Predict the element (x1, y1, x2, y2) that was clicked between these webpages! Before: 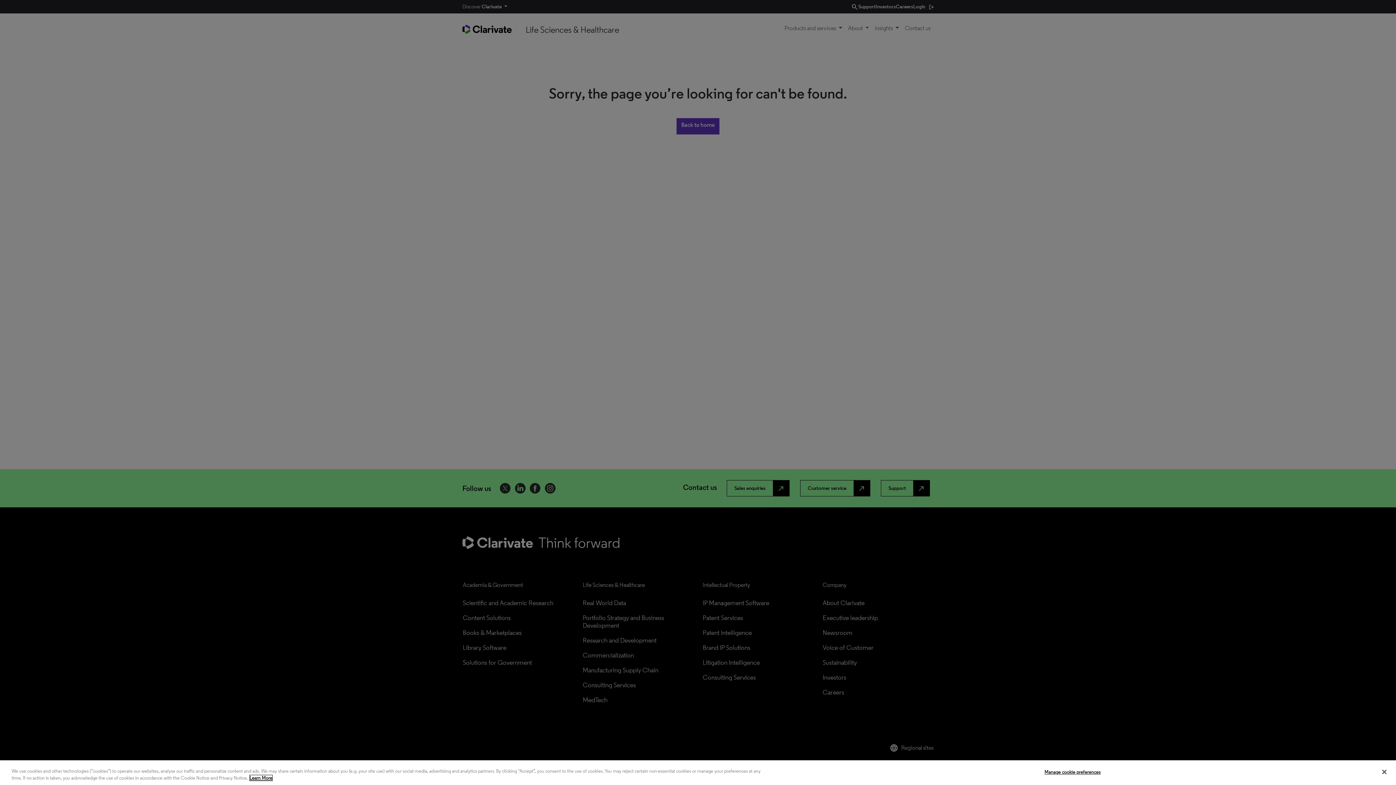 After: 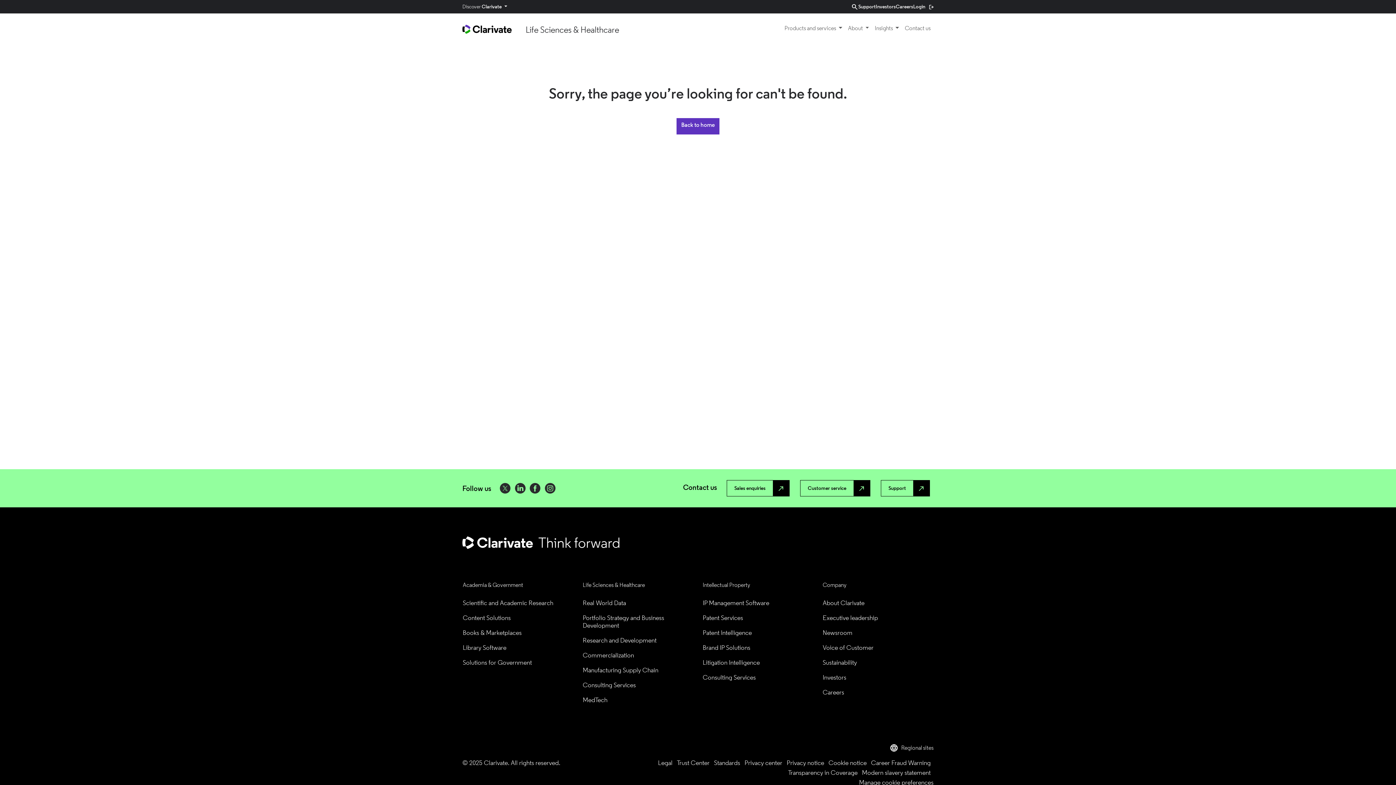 Action: label: Close bbox: (1376, 764, 1392, 780)